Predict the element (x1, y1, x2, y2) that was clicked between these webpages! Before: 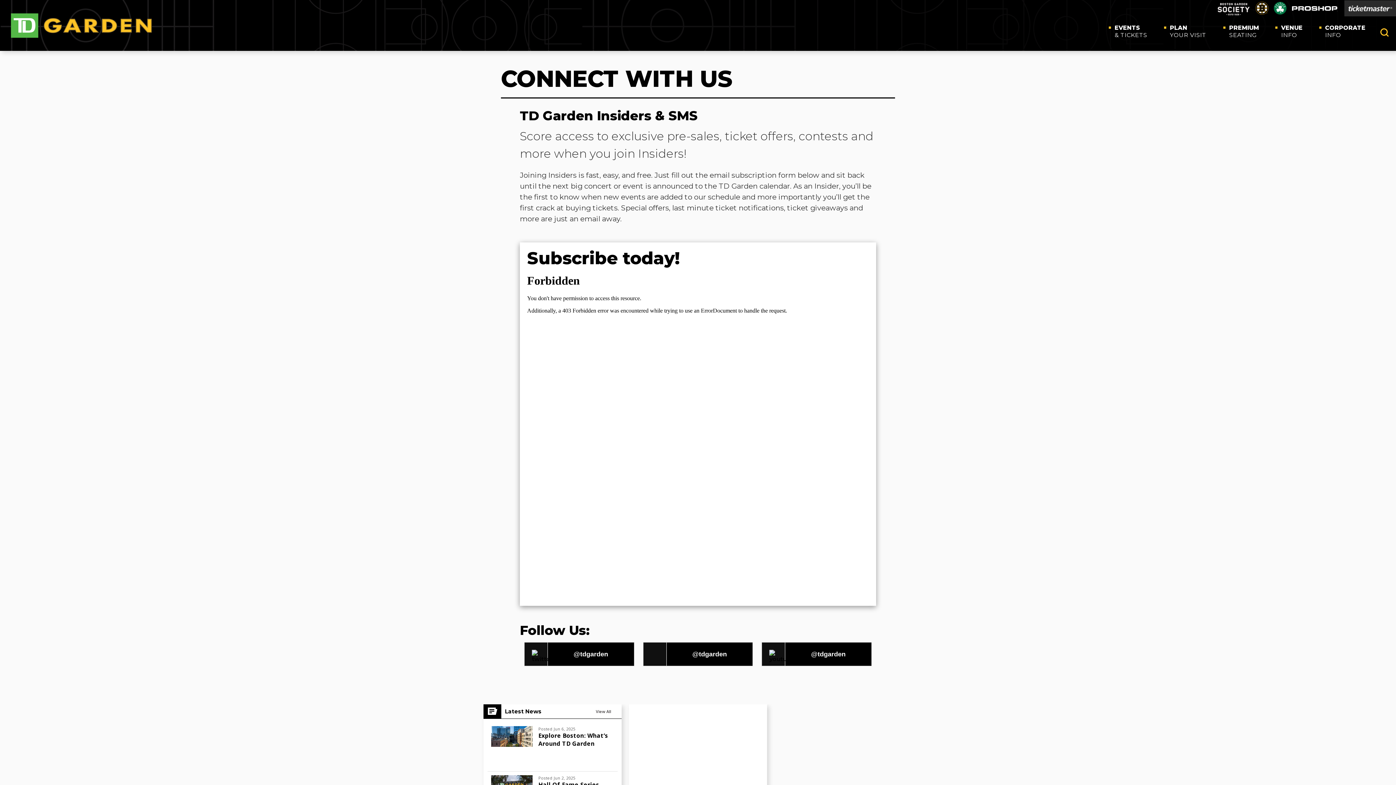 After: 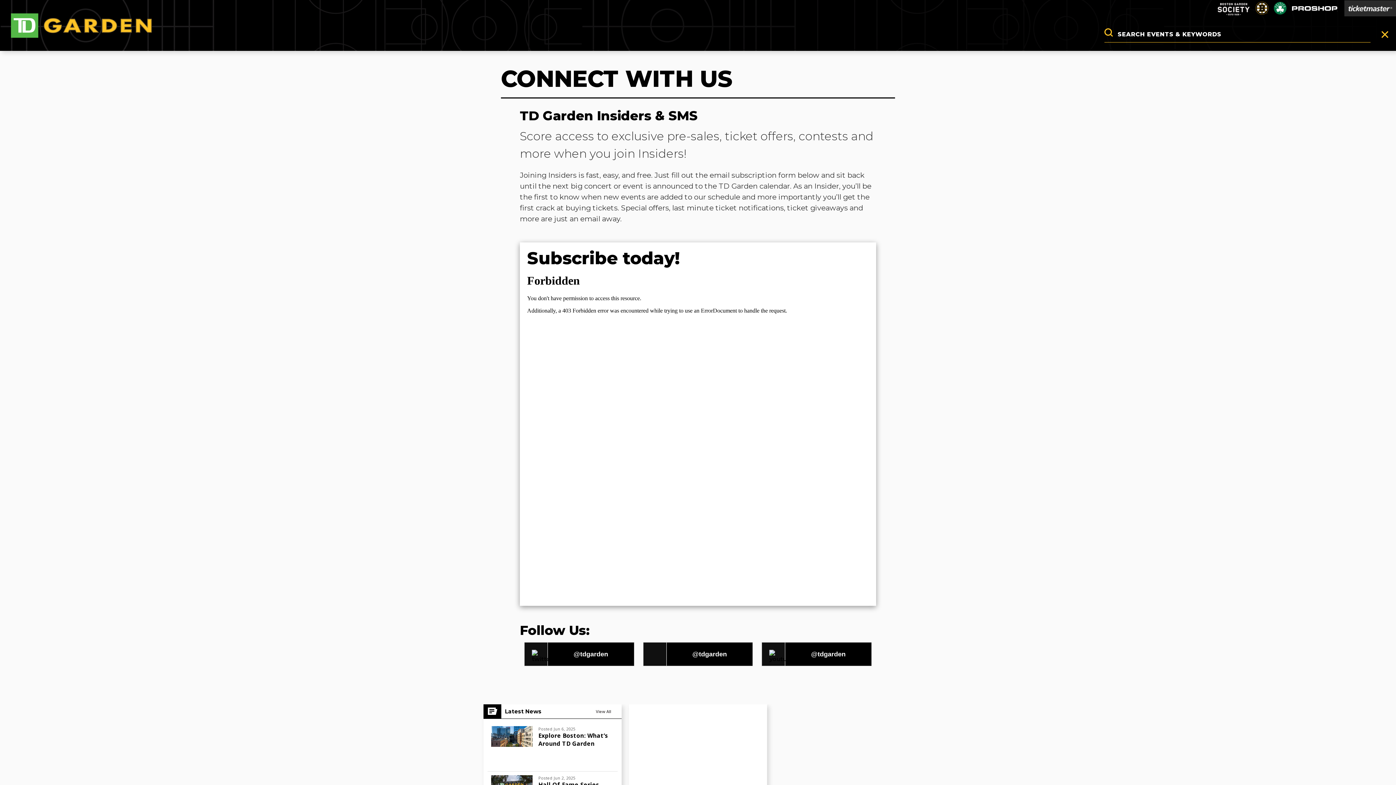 Action: bbox: (1380, 28, 1389, 36) label: Search